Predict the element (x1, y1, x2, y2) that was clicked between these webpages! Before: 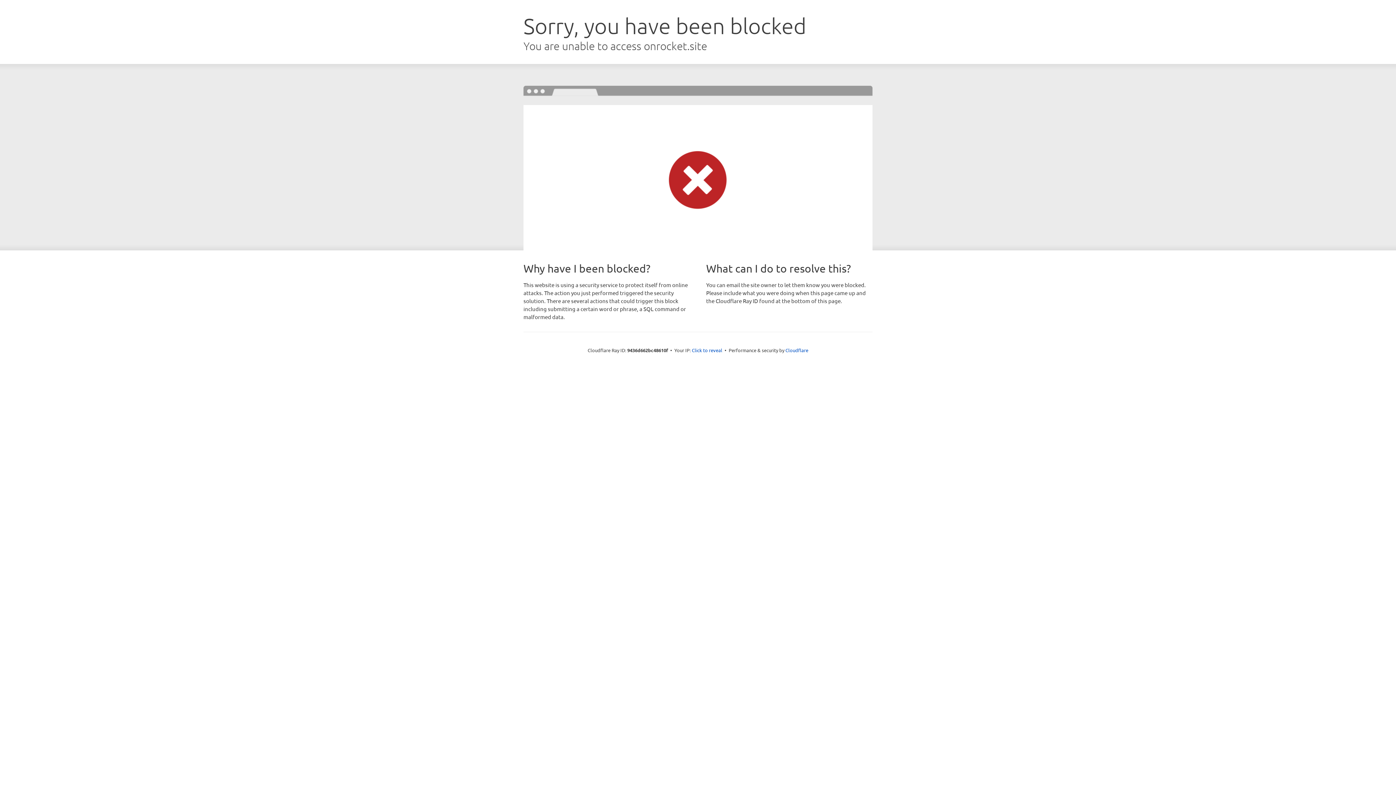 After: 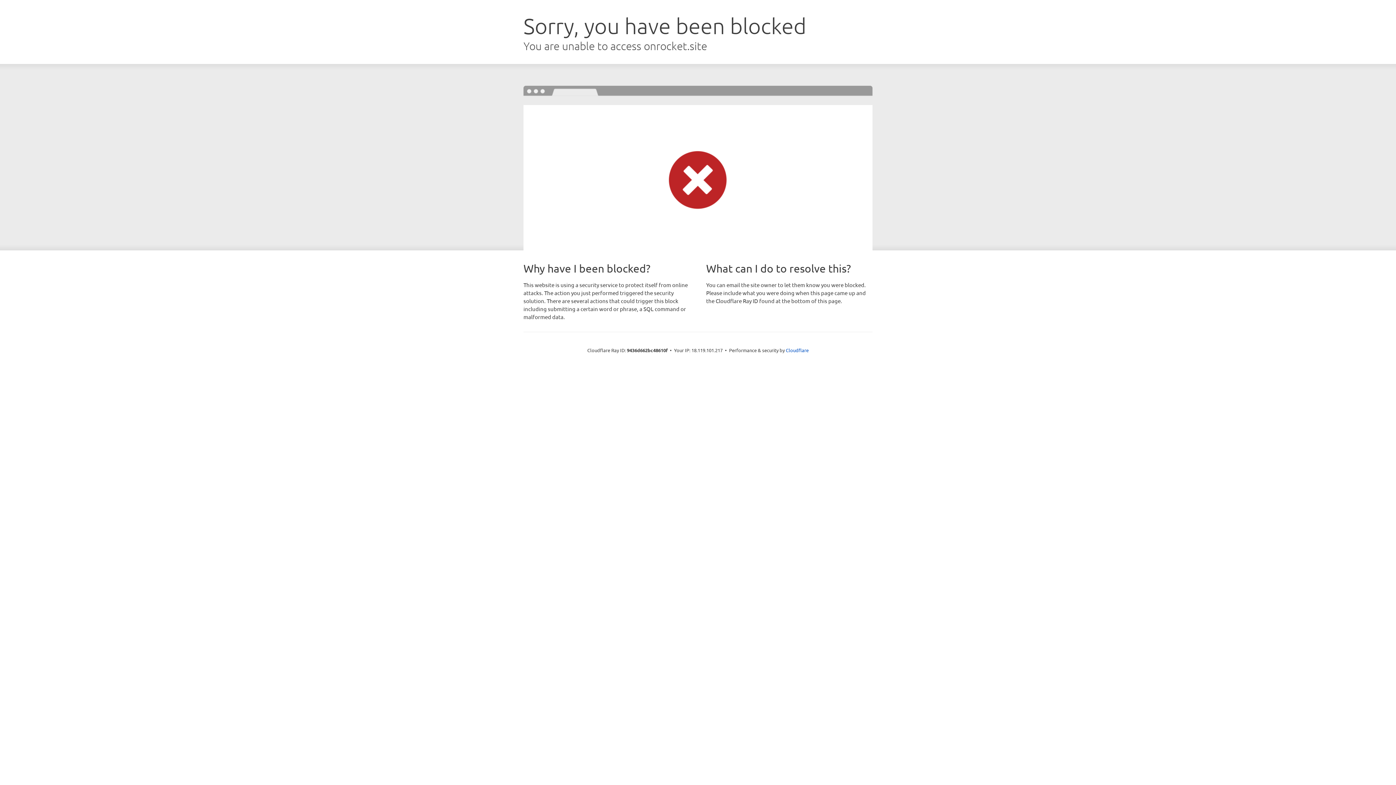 Action: bbox: (692, 346, 722, 353) label: Click to reveal